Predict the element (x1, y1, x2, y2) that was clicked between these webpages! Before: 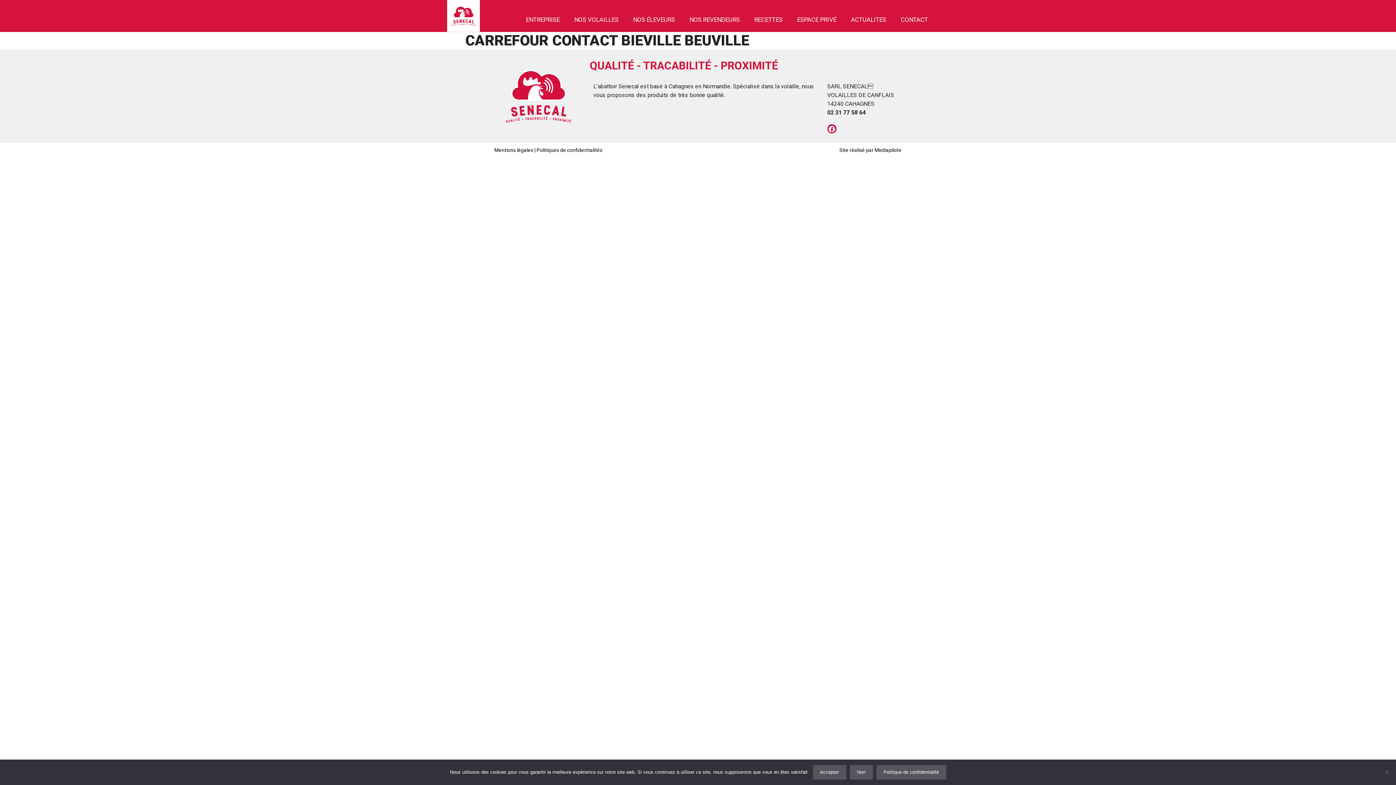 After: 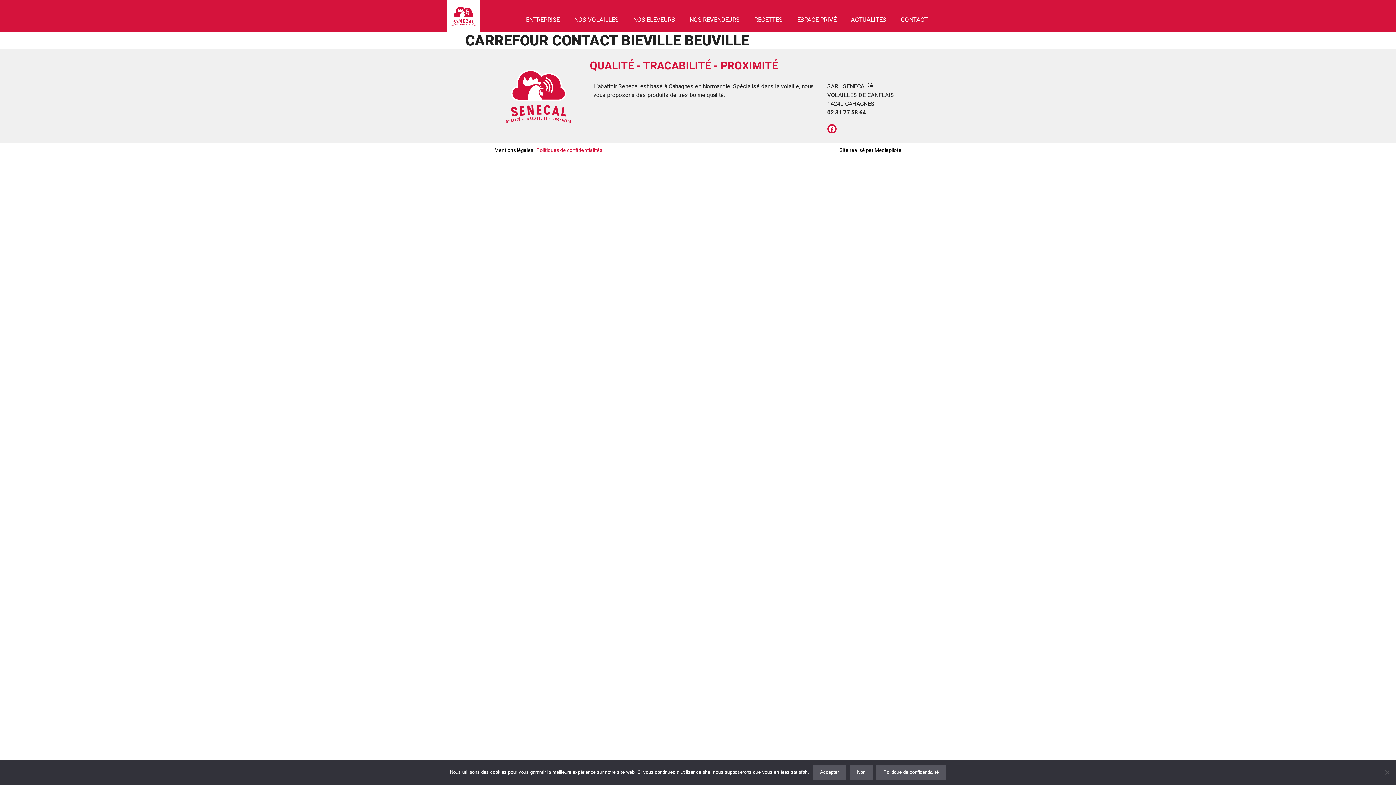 Action: label: Politiques de confidentialités bbox: (536, 147, 602, 153)